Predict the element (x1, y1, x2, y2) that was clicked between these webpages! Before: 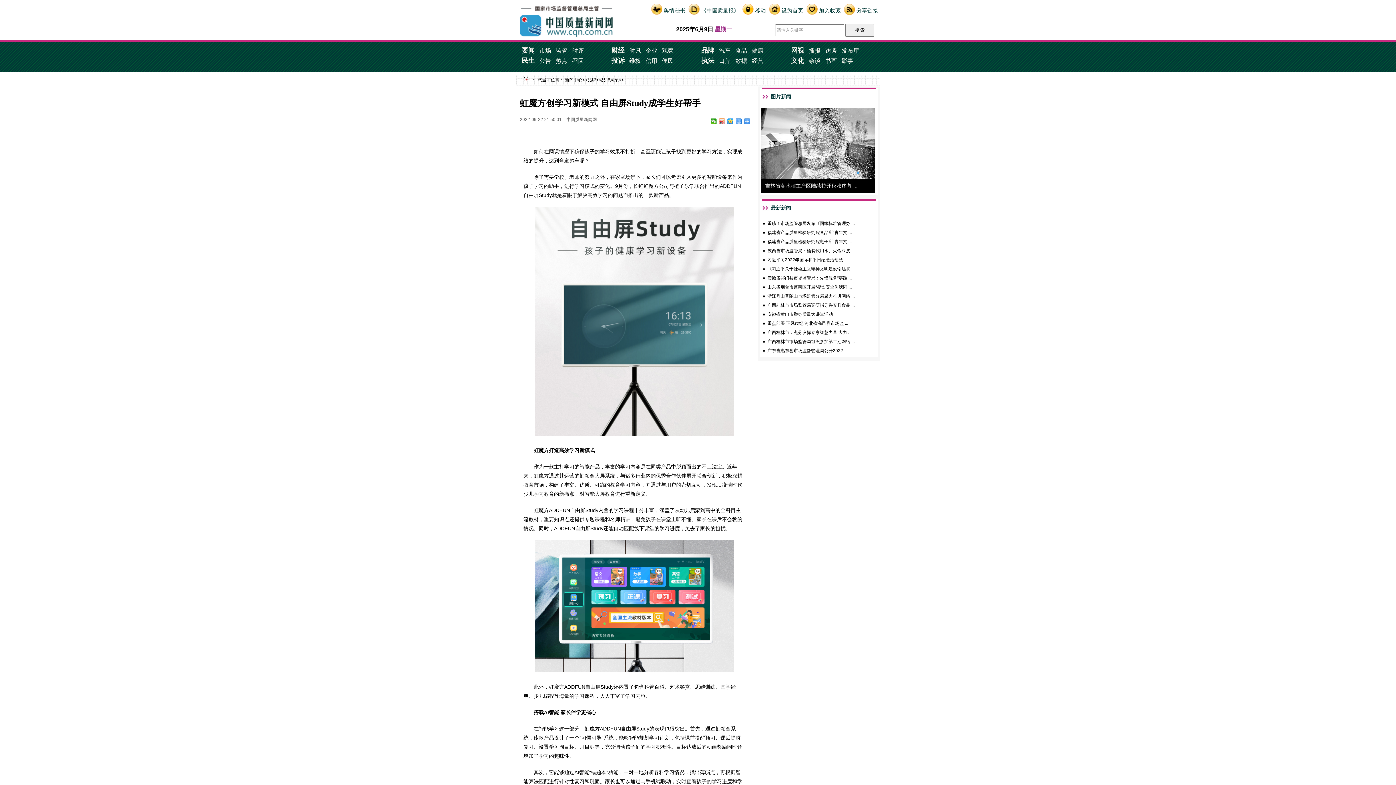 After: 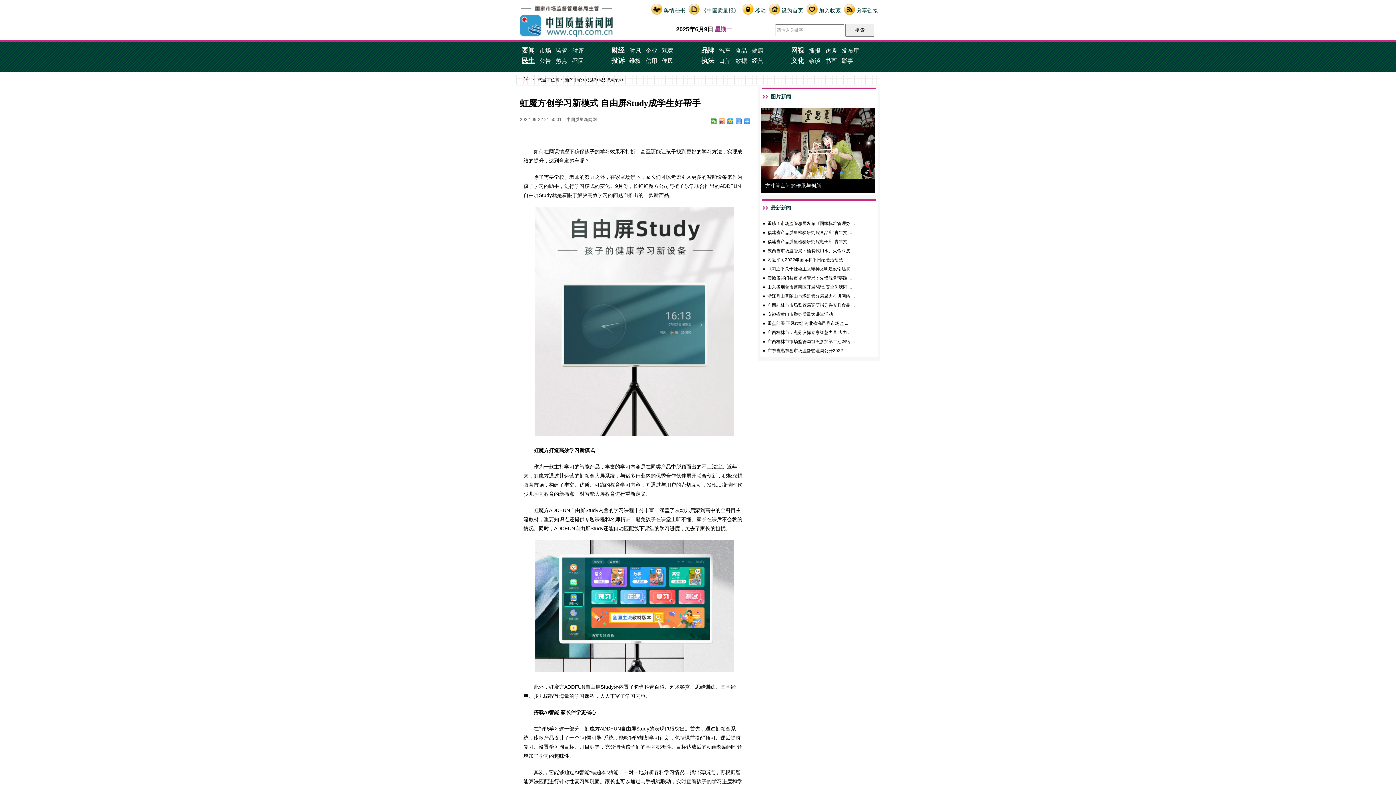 Action: label: 民生 bbox: (521, 57, 534, 64)